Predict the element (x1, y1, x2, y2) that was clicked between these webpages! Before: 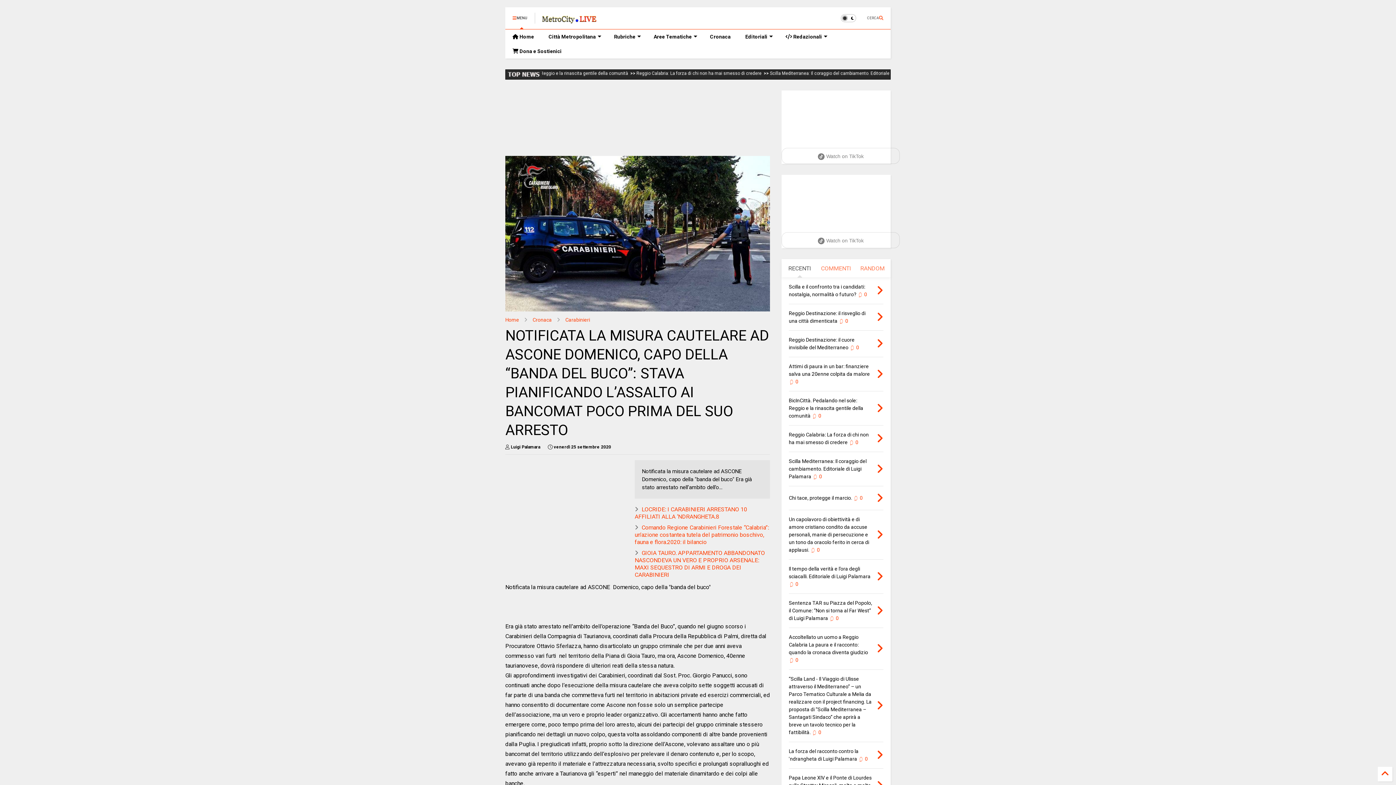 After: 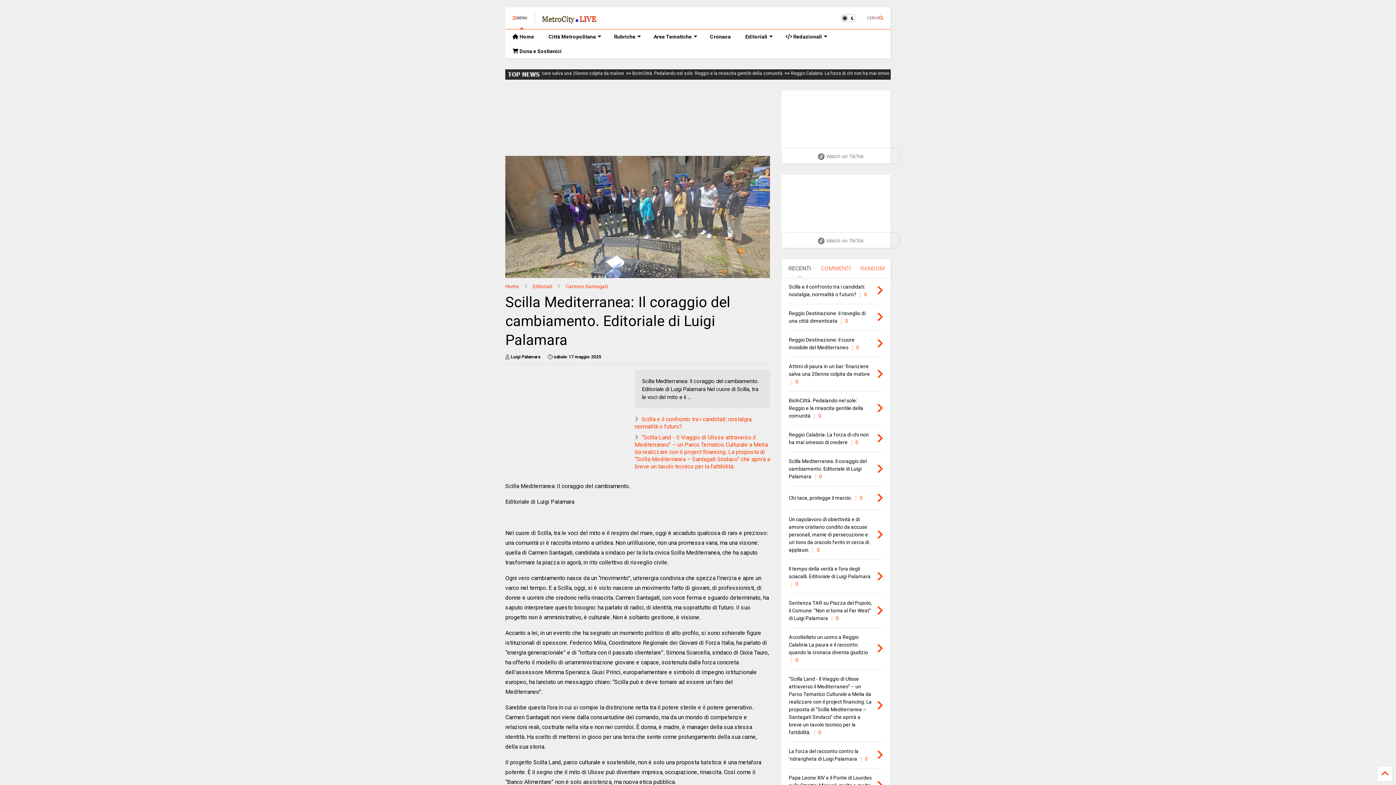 Action: label: Scilla Mediterranea: Il coraggio del cambiamento. Editoriale di Luigi Palamara  0 bbox: (789, 458, 866, 479)